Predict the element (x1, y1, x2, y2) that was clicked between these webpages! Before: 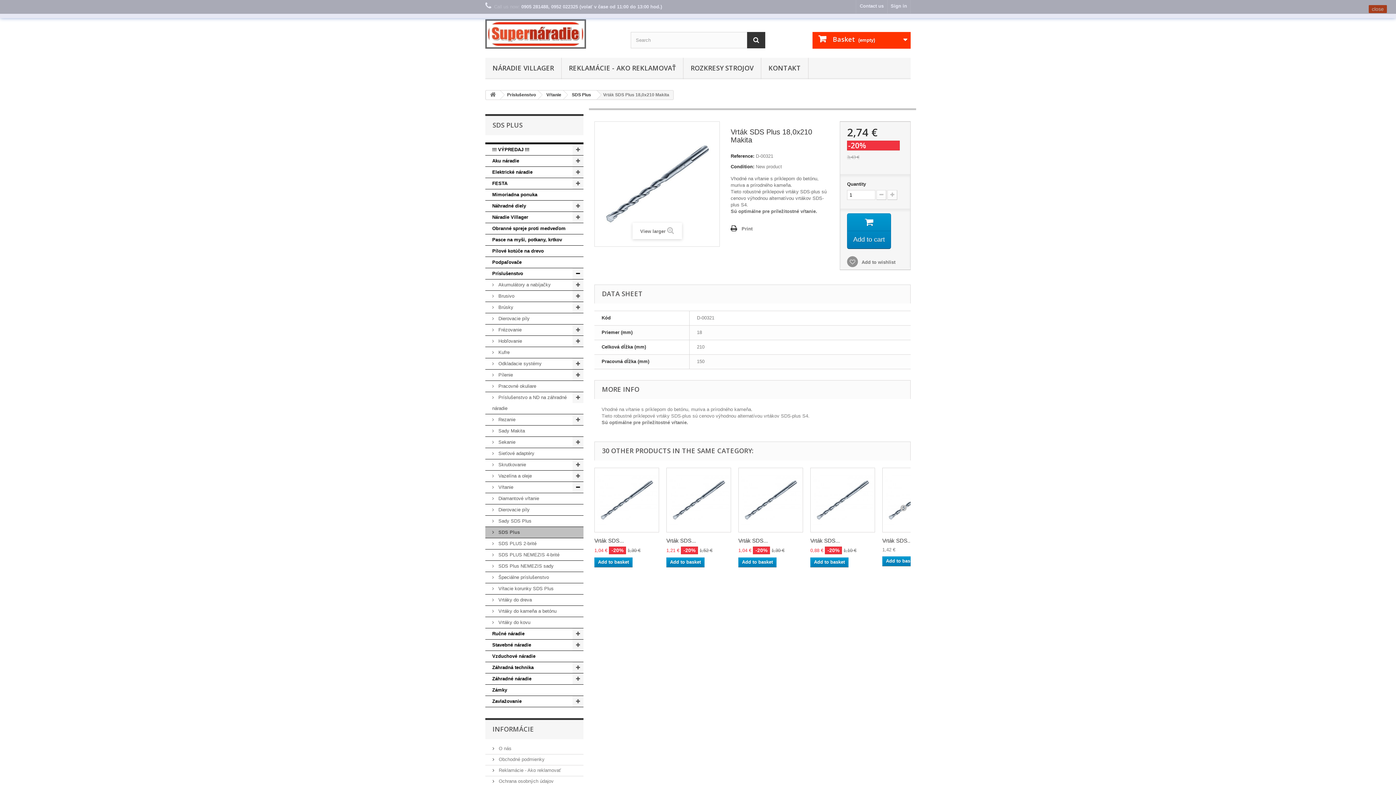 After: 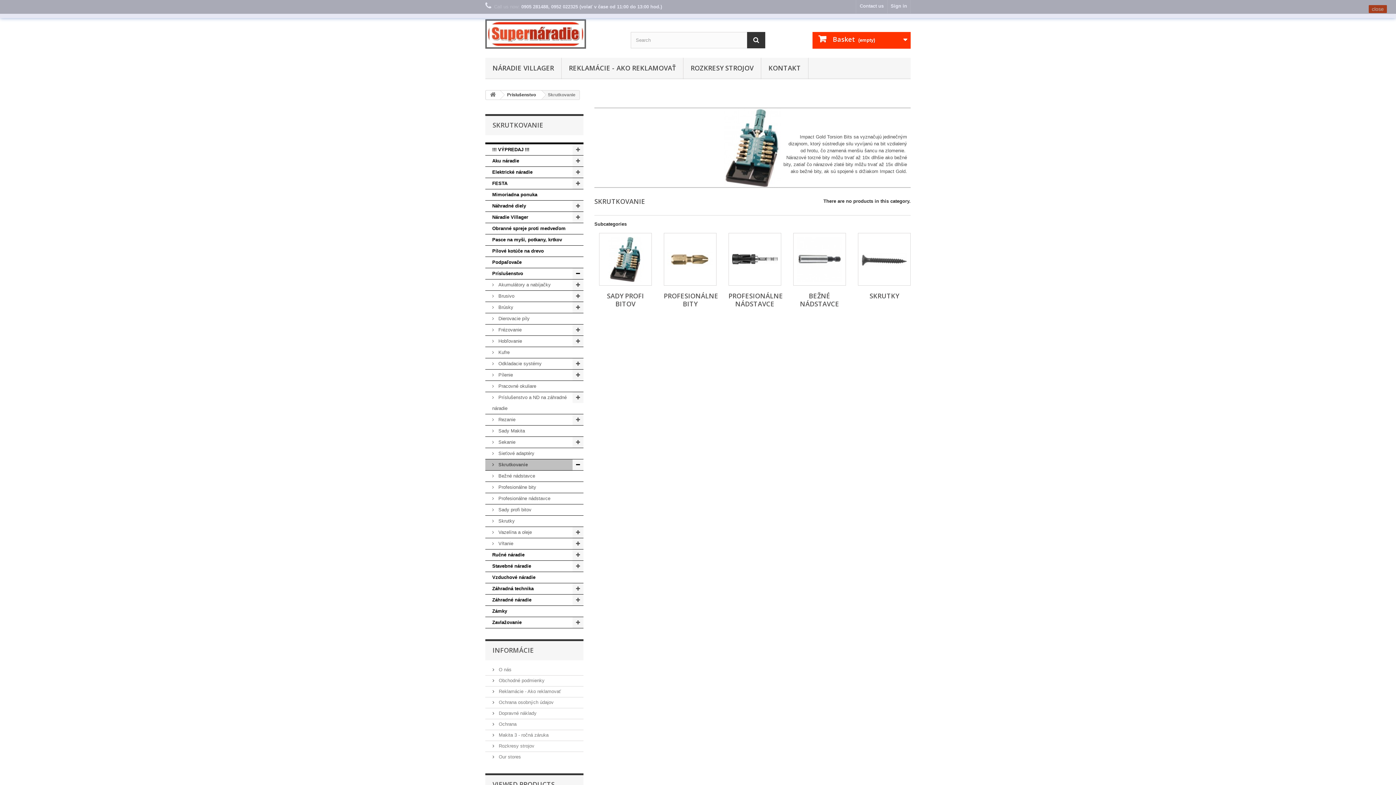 Action: label:  Skrutkovanie bbox: (485, 459, 583, 470)